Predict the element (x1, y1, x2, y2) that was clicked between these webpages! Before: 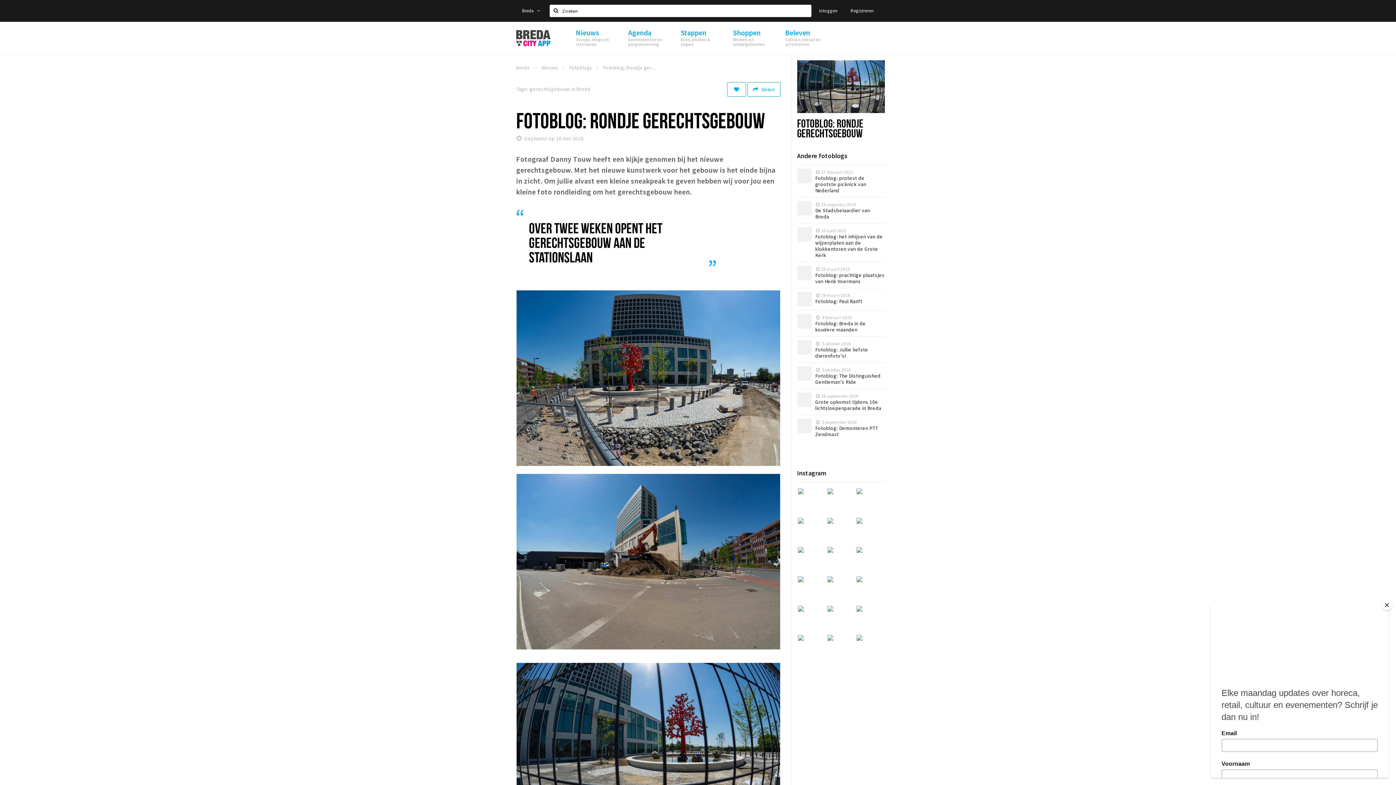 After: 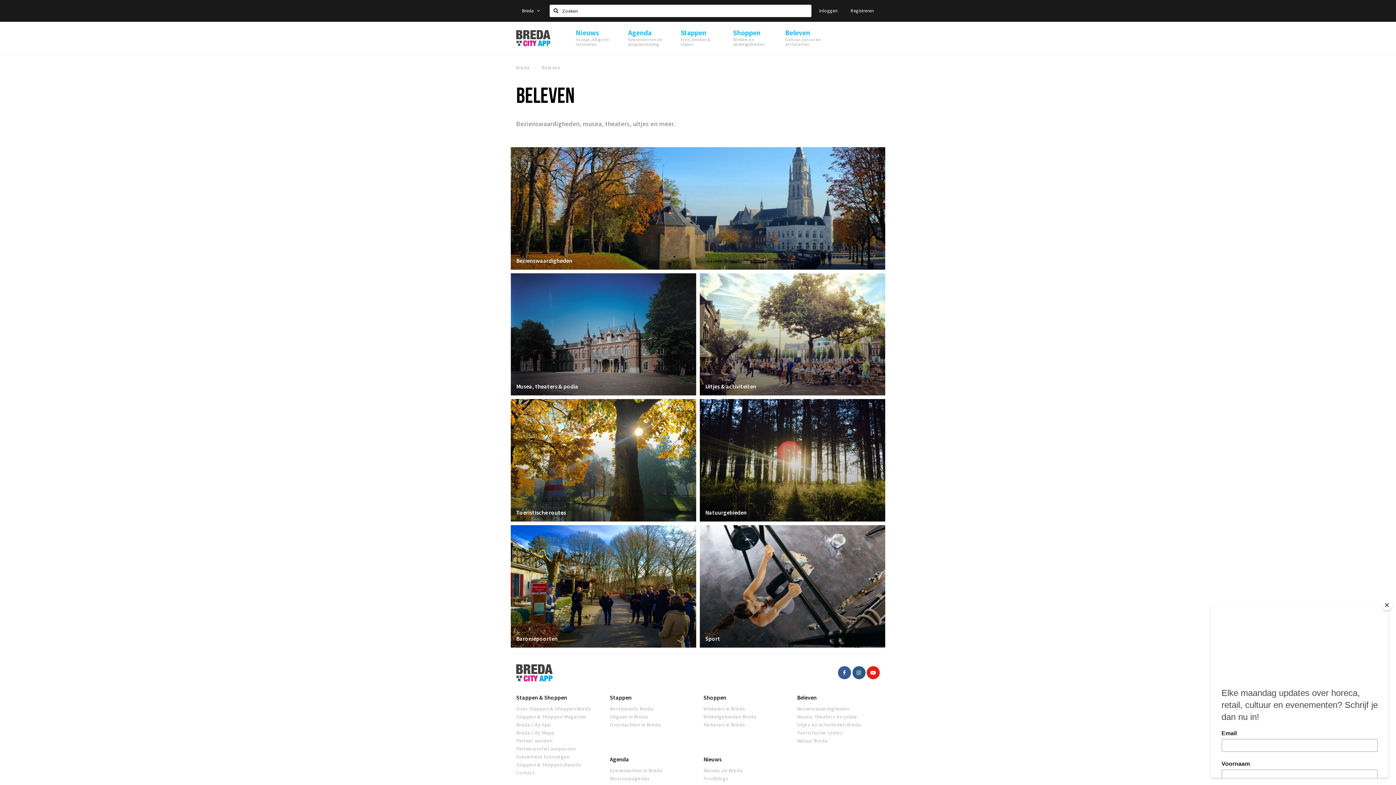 Action: bbox: (778, 21, 830, 54) label: Beleven
Cultuur, natuur en activiteiten